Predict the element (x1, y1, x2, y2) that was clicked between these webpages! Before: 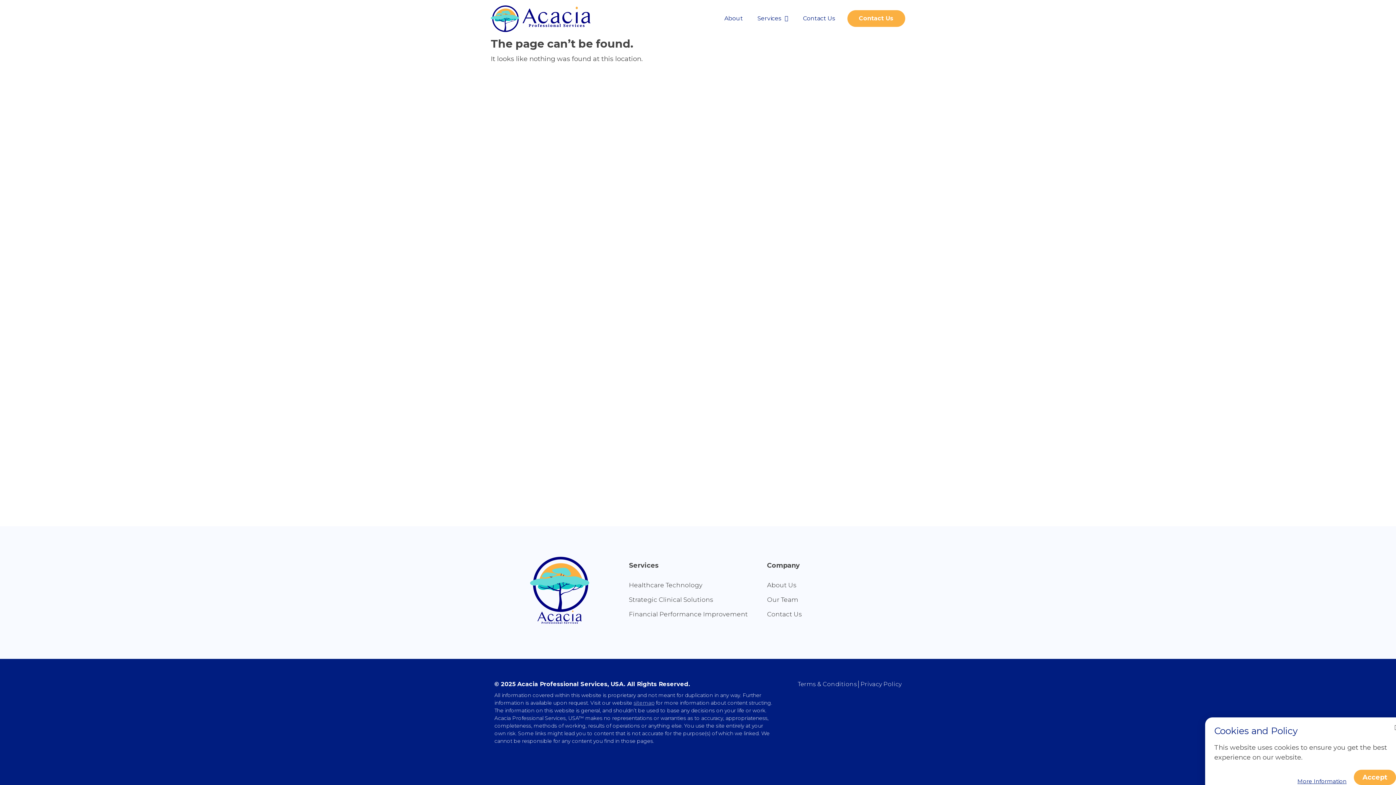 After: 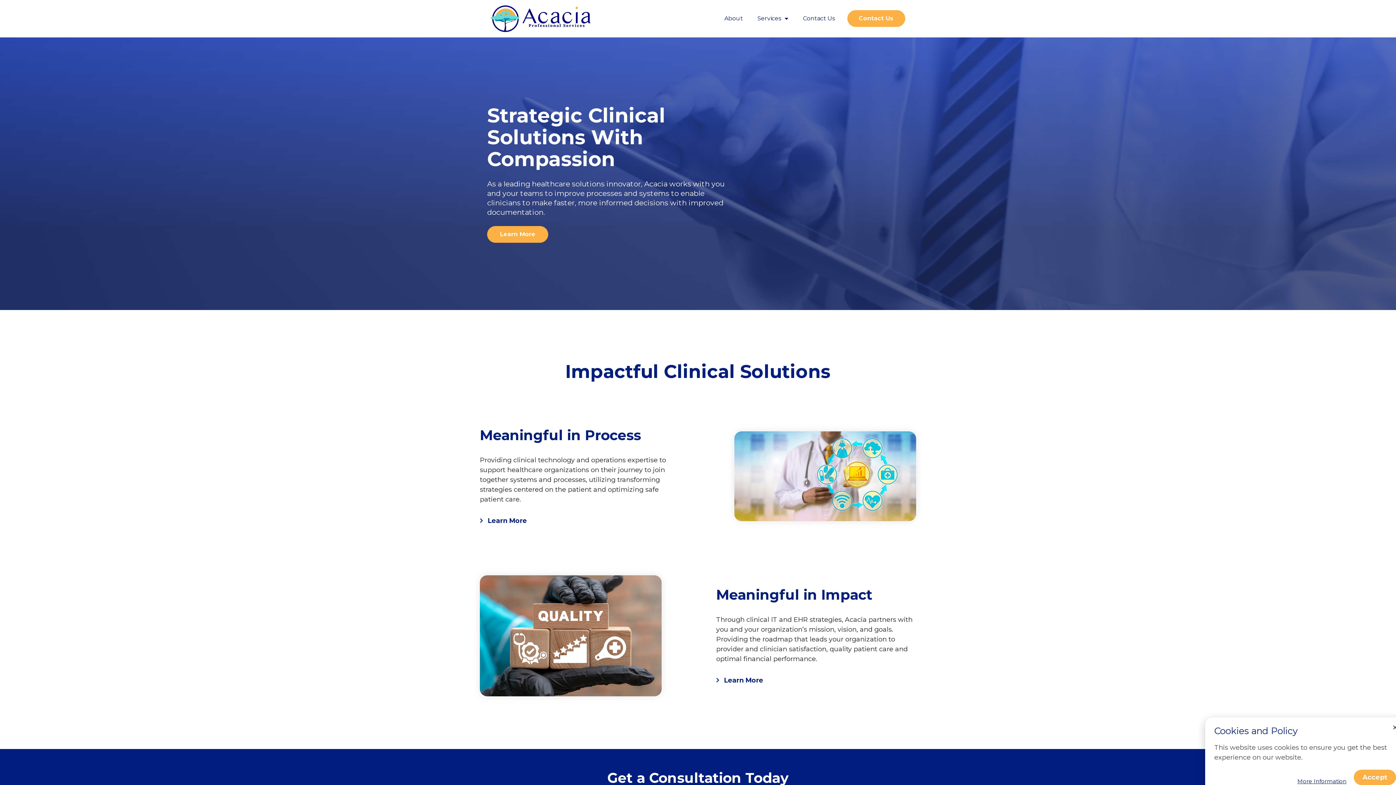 Action: label: Strategic Clinical Solutions bbox: (629, 592, 767, 607)